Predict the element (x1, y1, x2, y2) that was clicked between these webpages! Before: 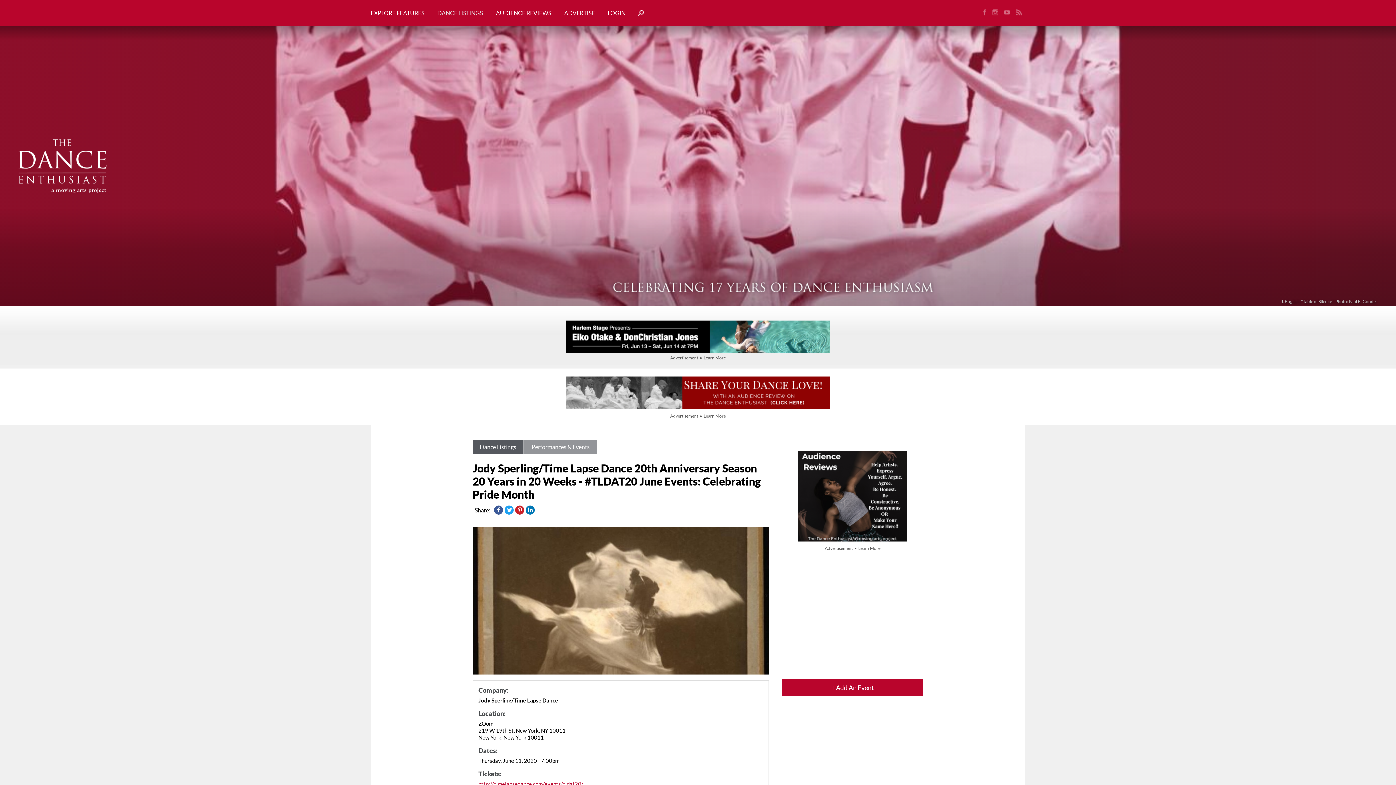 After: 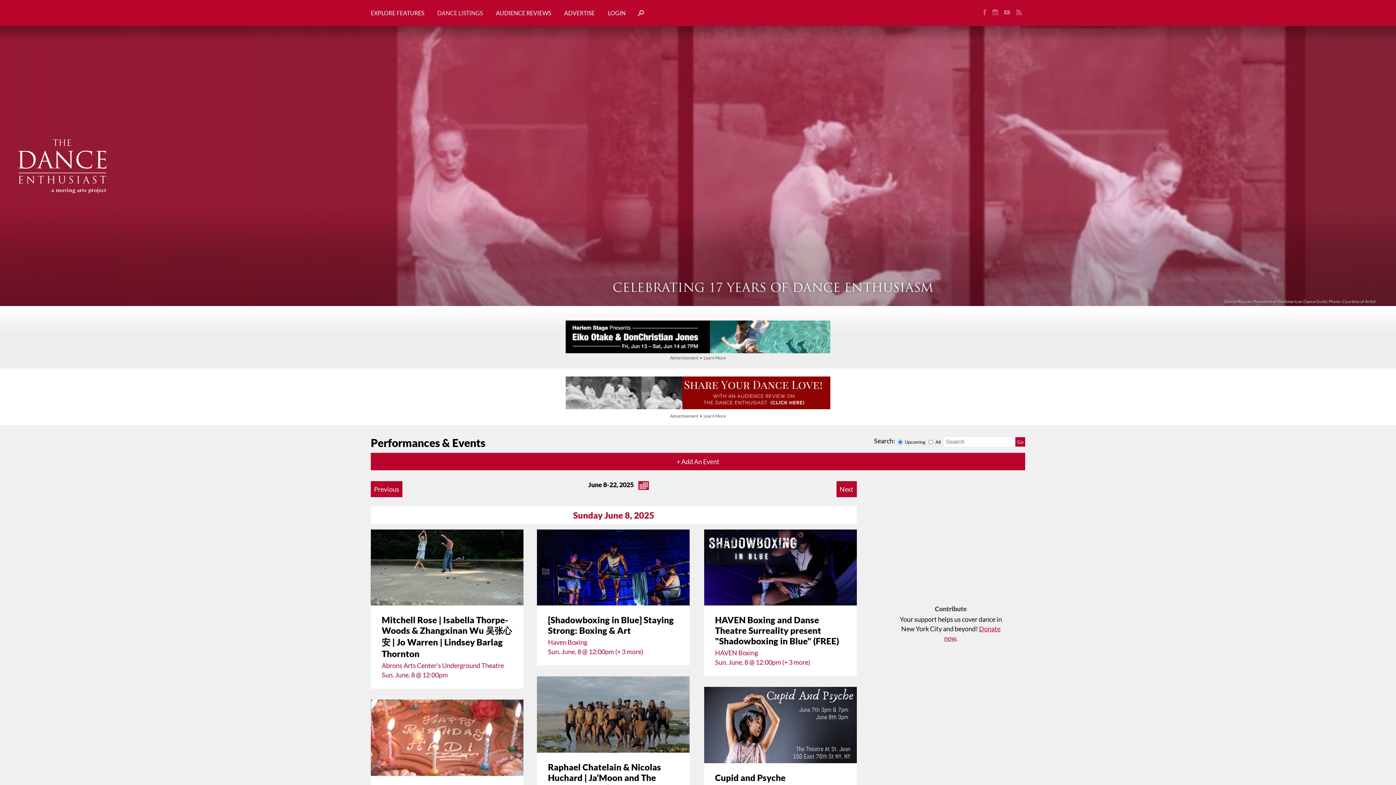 Action: bbox: (524, 439, 597, 454) label: Performances & Events